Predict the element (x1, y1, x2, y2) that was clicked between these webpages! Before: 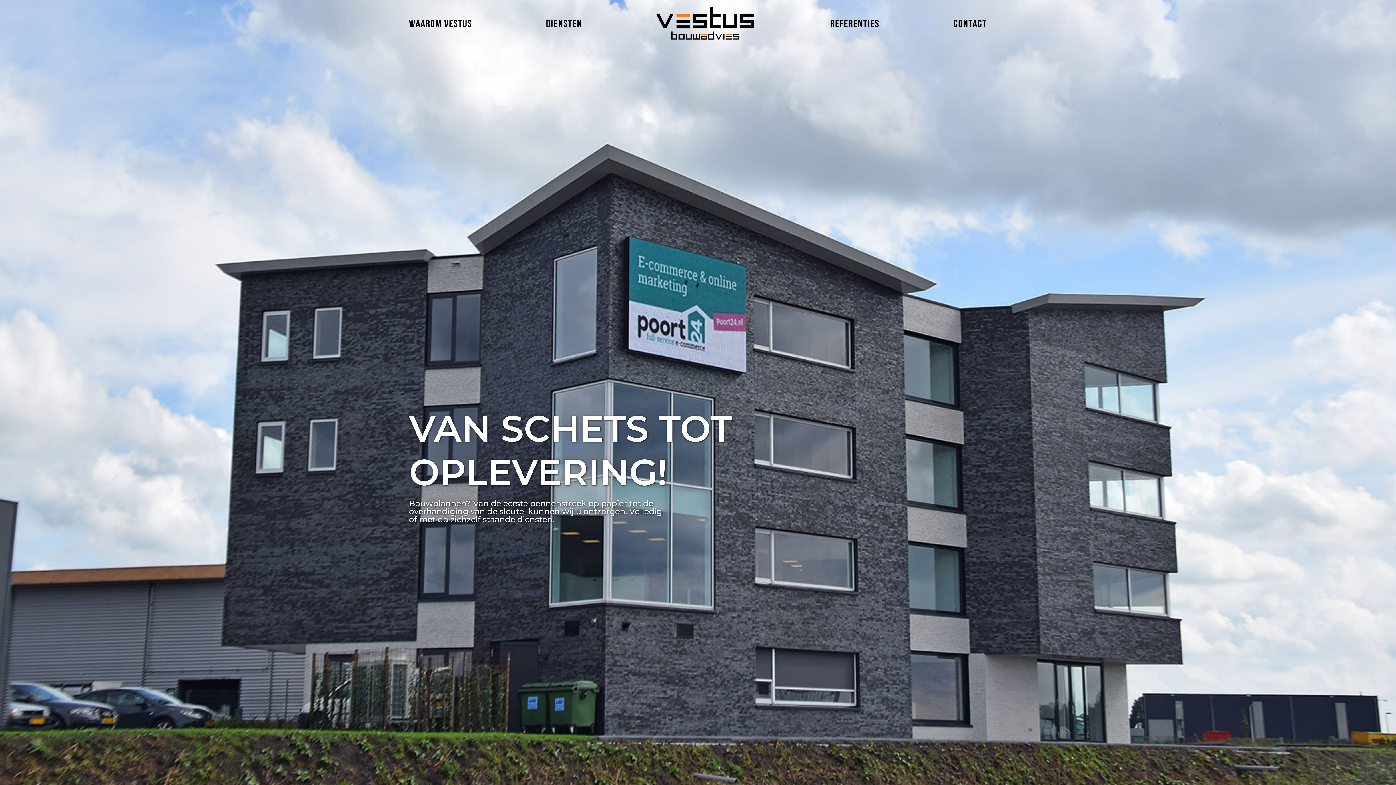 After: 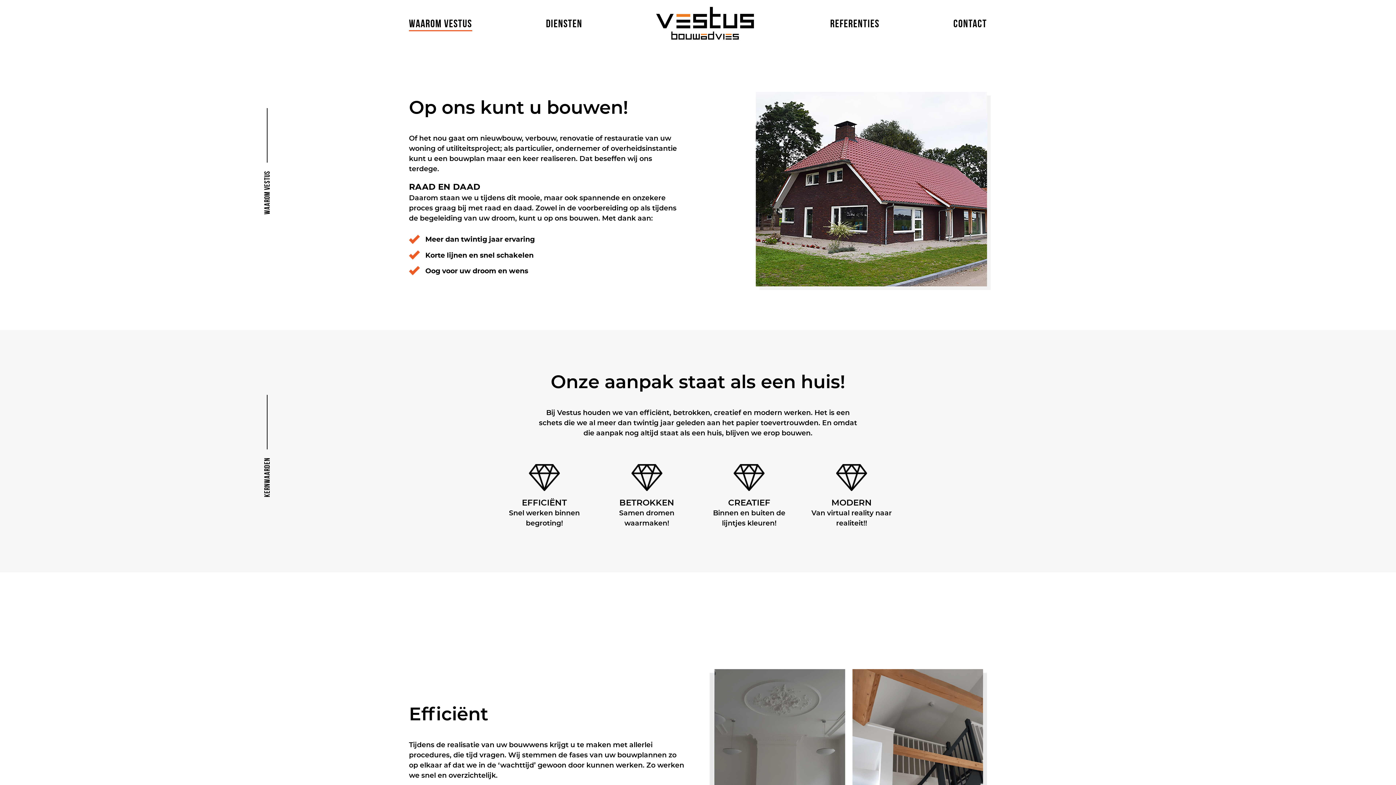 Action: bbox: (409, 17, 472, 29) label: WAAROM VESTUS